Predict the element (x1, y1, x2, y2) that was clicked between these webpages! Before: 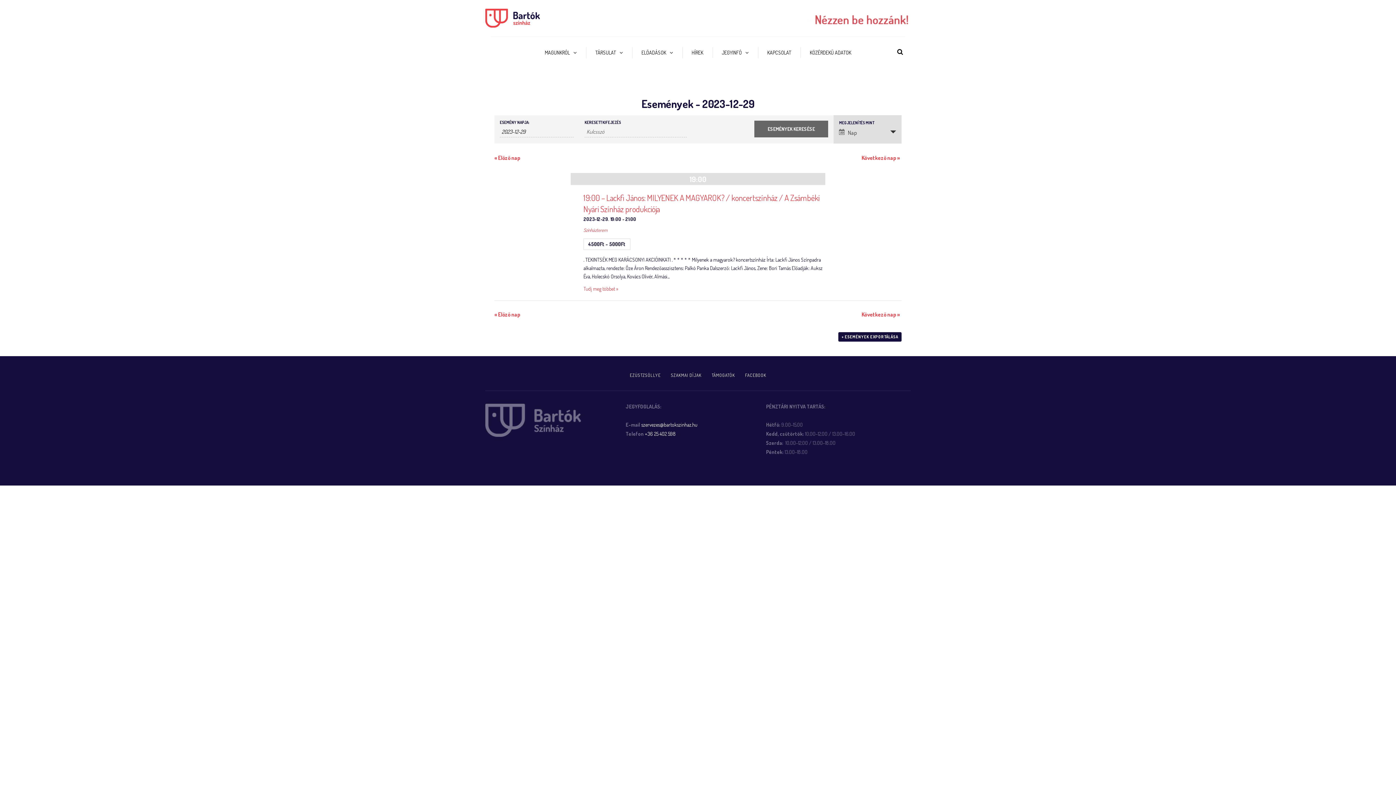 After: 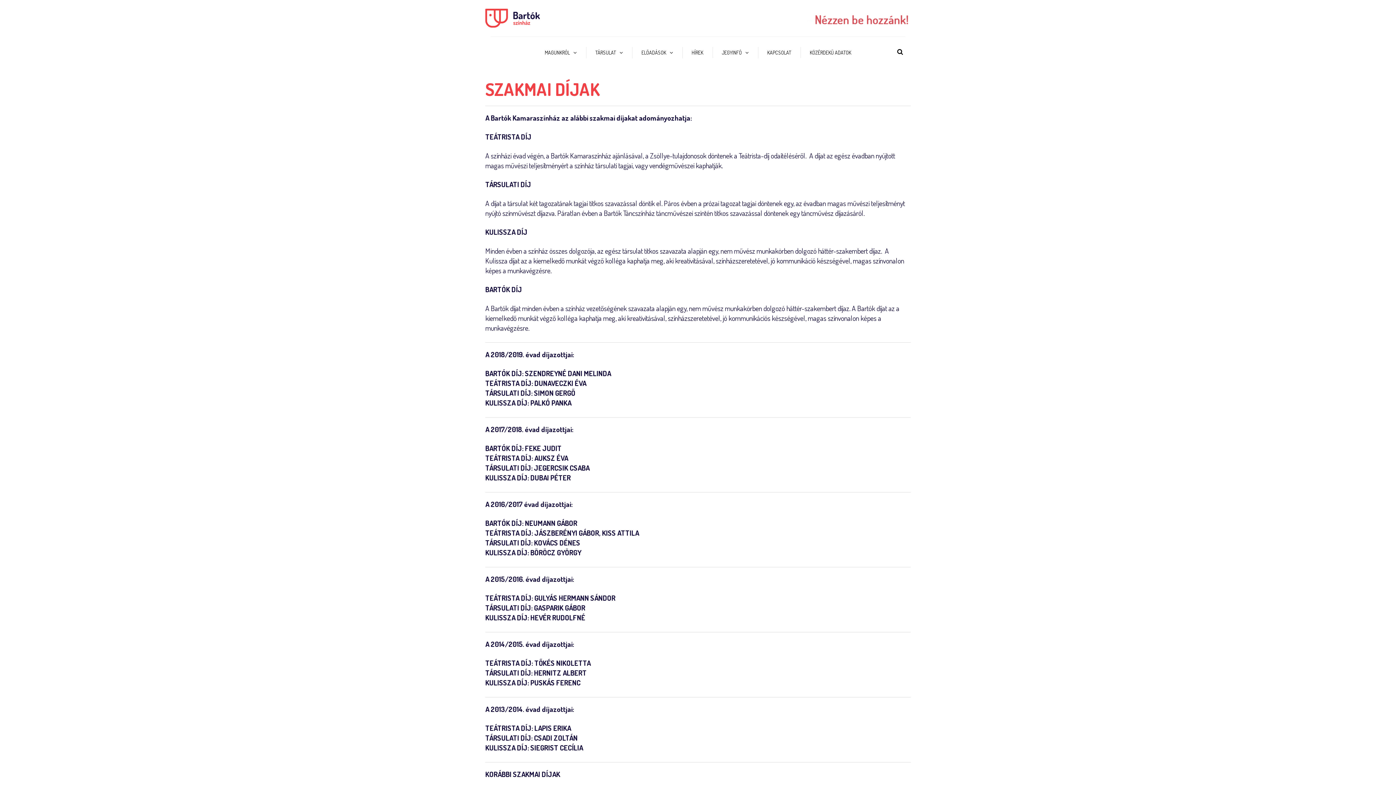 Action: label: SZAKMAI DÍJAK bbox: (671, 372, 701, 378)